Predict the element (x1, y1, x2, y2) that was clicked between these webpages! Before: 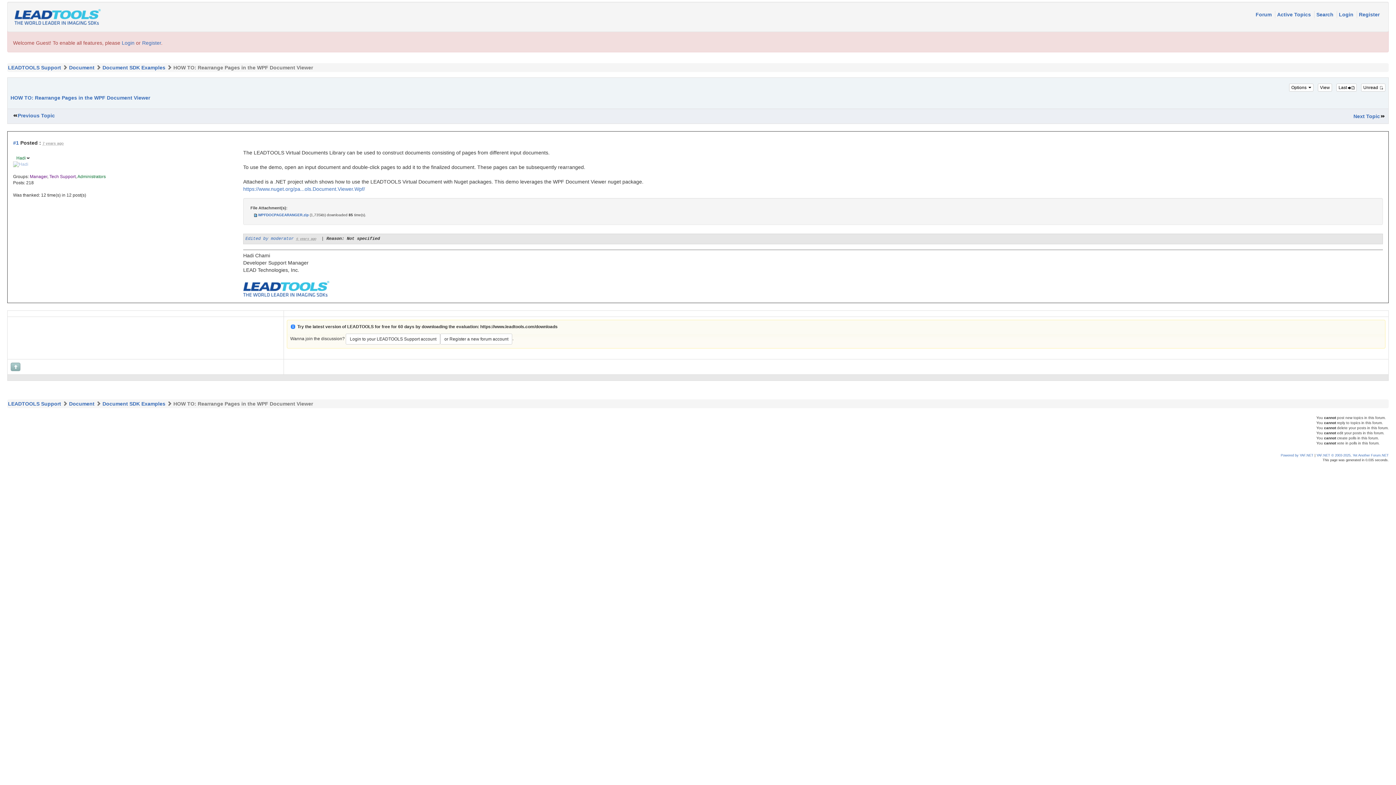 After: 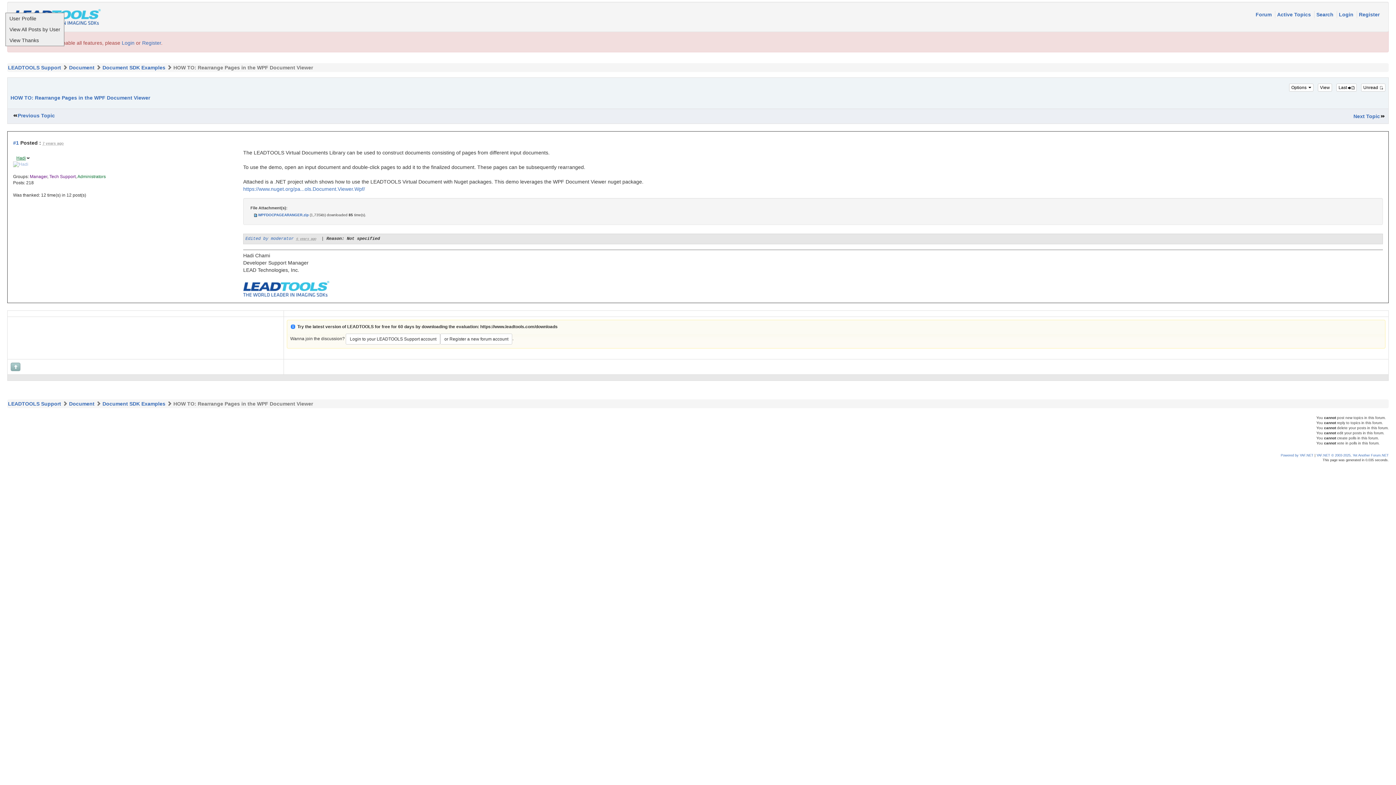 Action: bbox: (14, 154, 31, 161) label: Hadi